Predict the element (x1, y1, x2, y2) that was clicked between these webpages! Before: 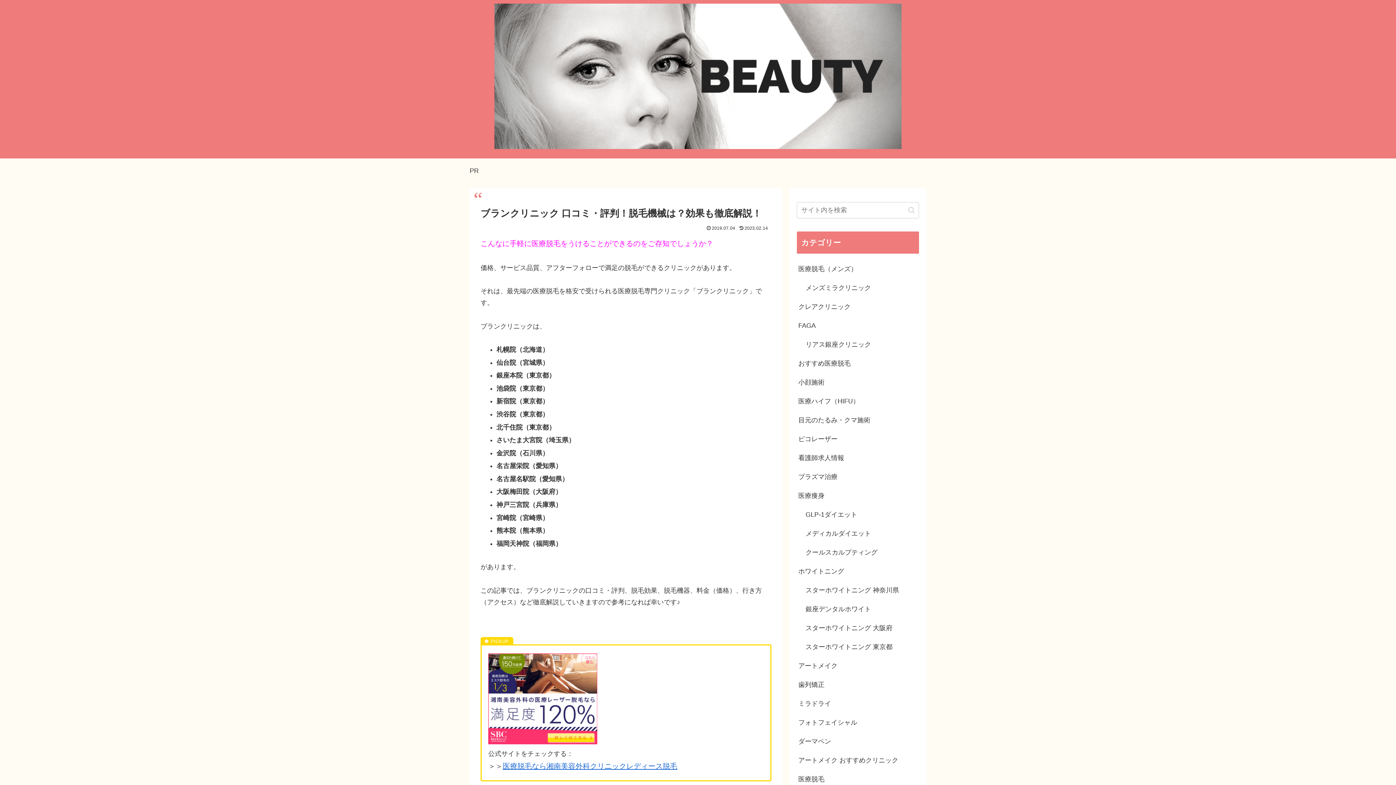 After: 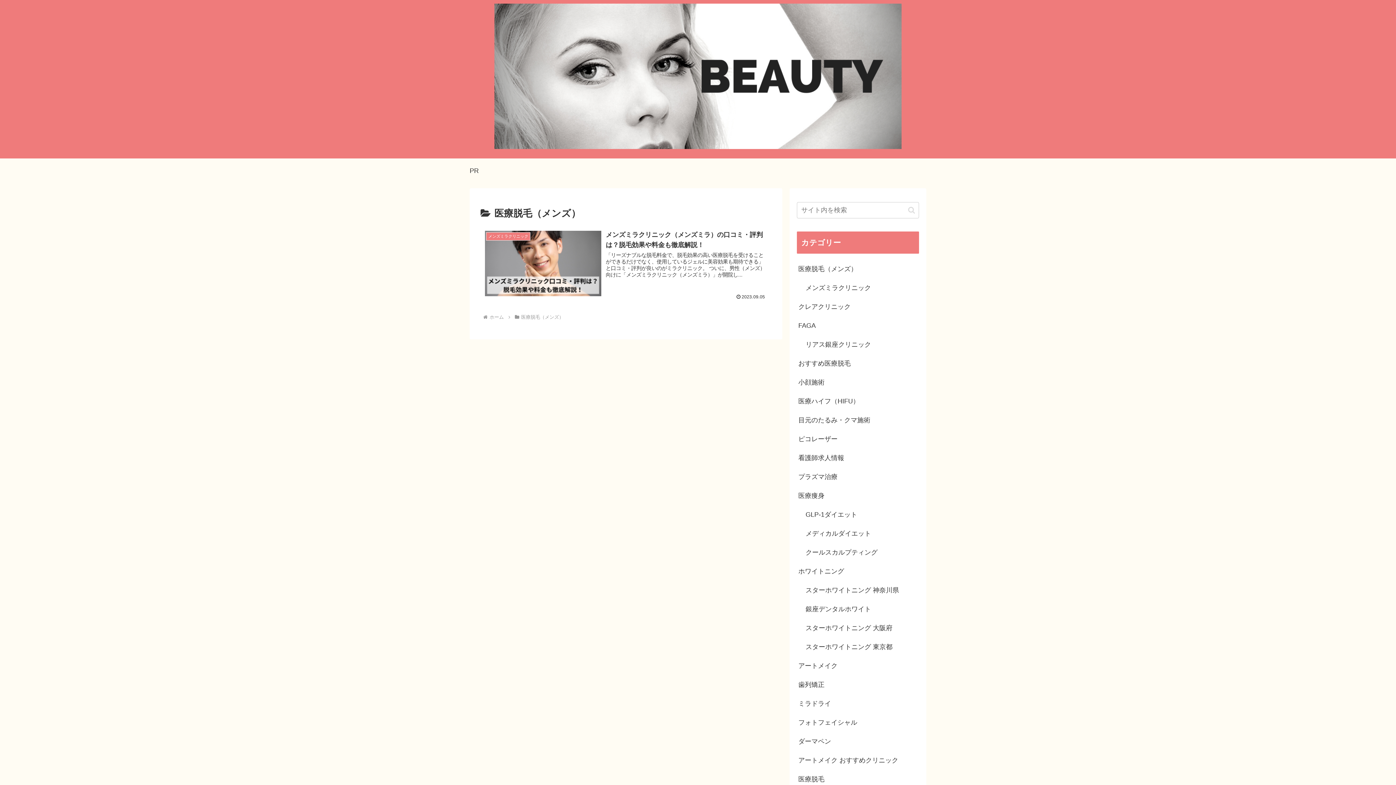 Action: bbox: (797, 259, 919, 278) label: 医療脱毛（メンズ）